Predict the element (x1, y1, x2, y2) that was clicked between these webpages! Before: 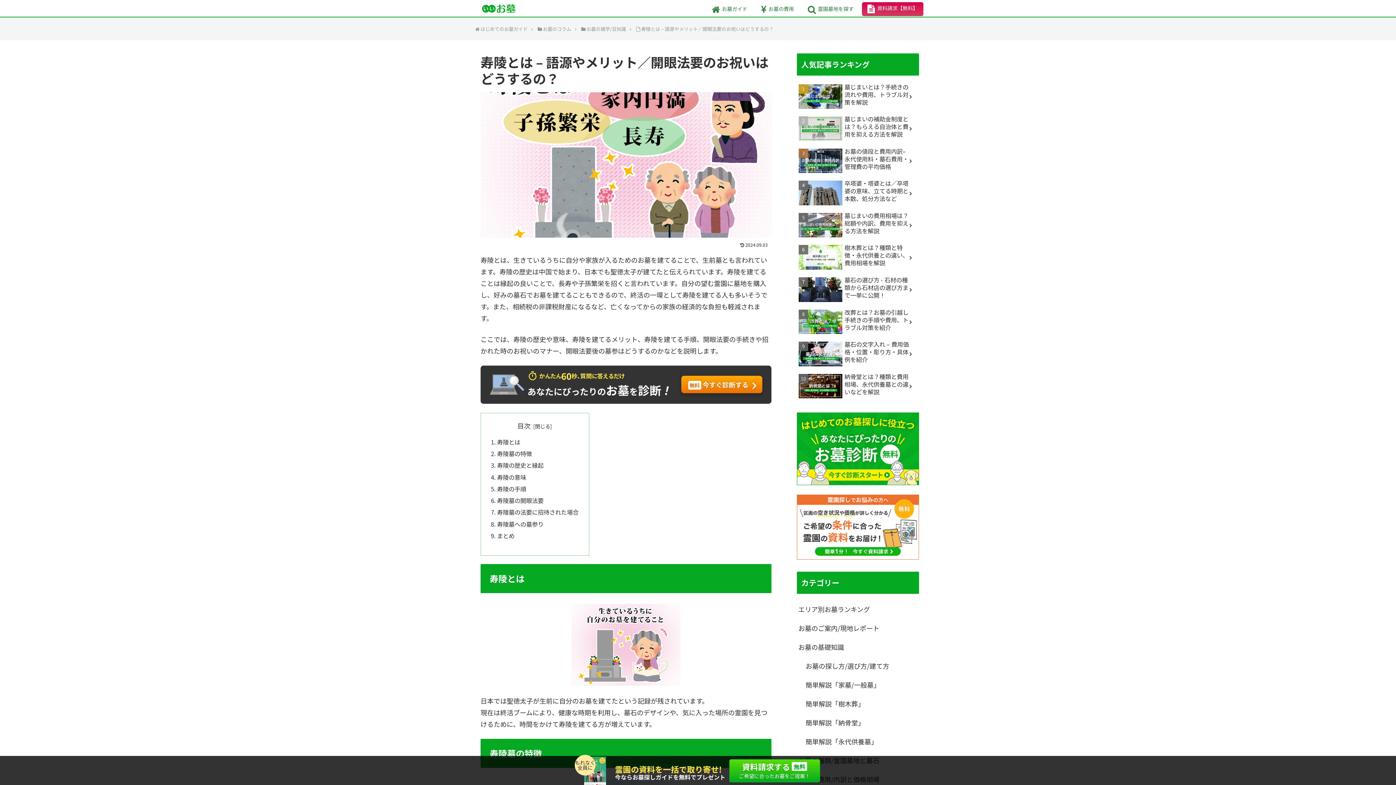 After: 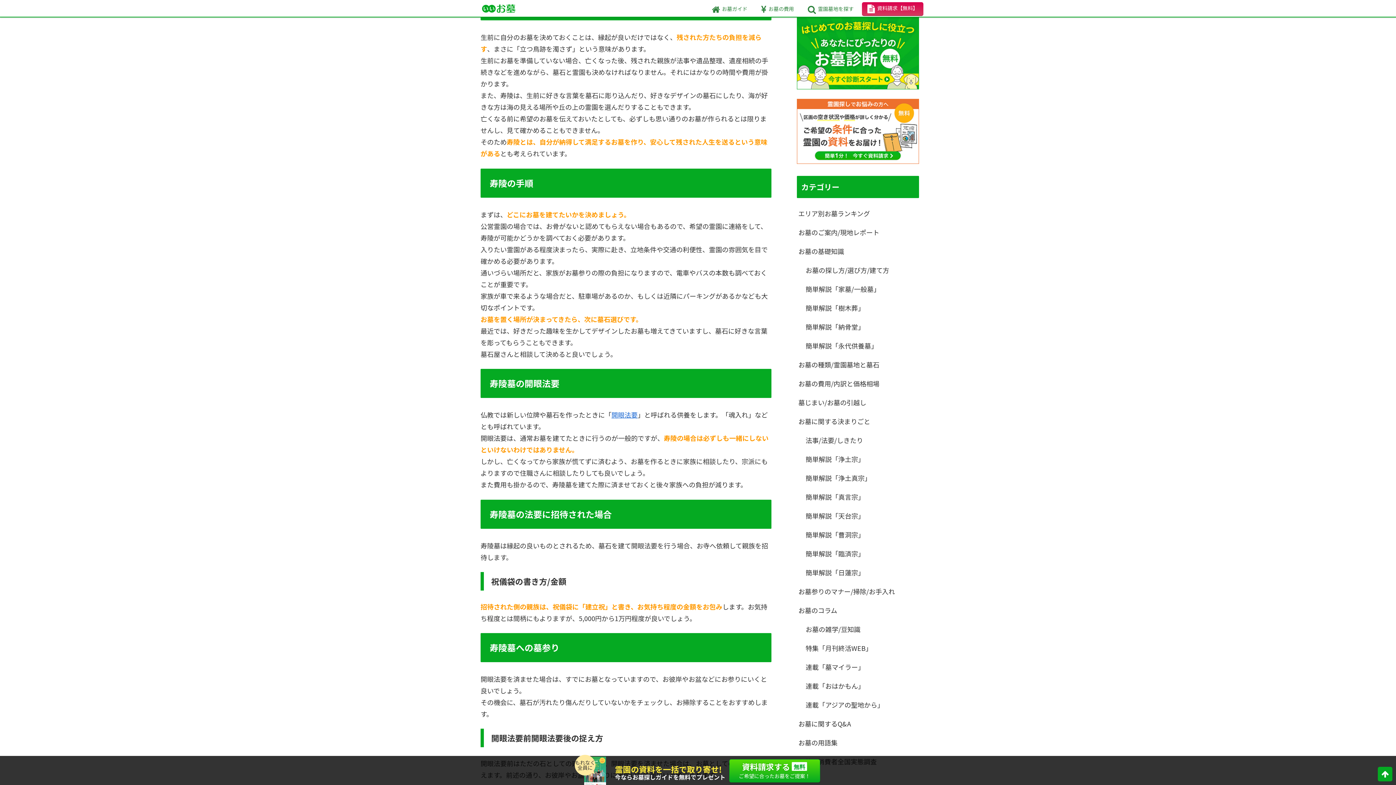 Action: bbox: (497, 472, 526, 481) label: 寿陵の意味